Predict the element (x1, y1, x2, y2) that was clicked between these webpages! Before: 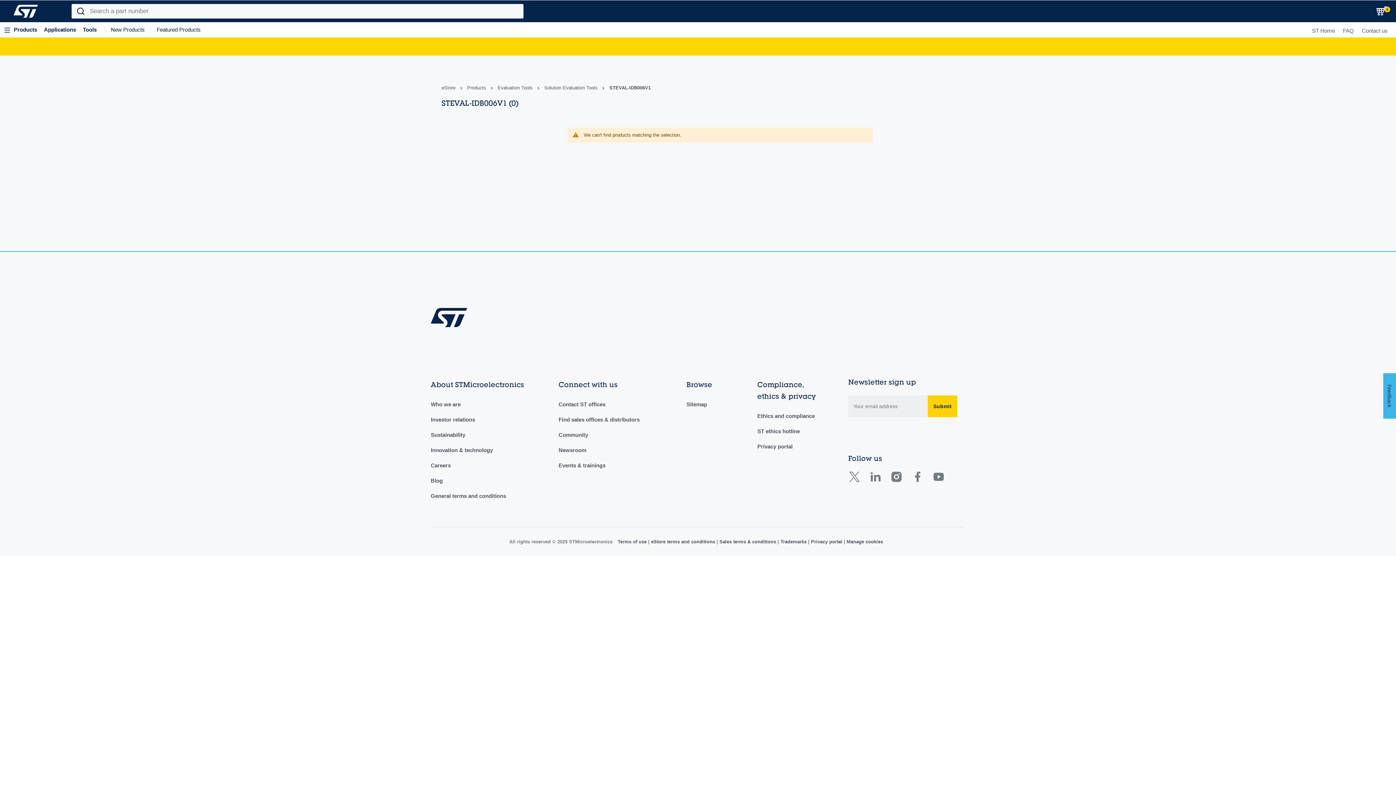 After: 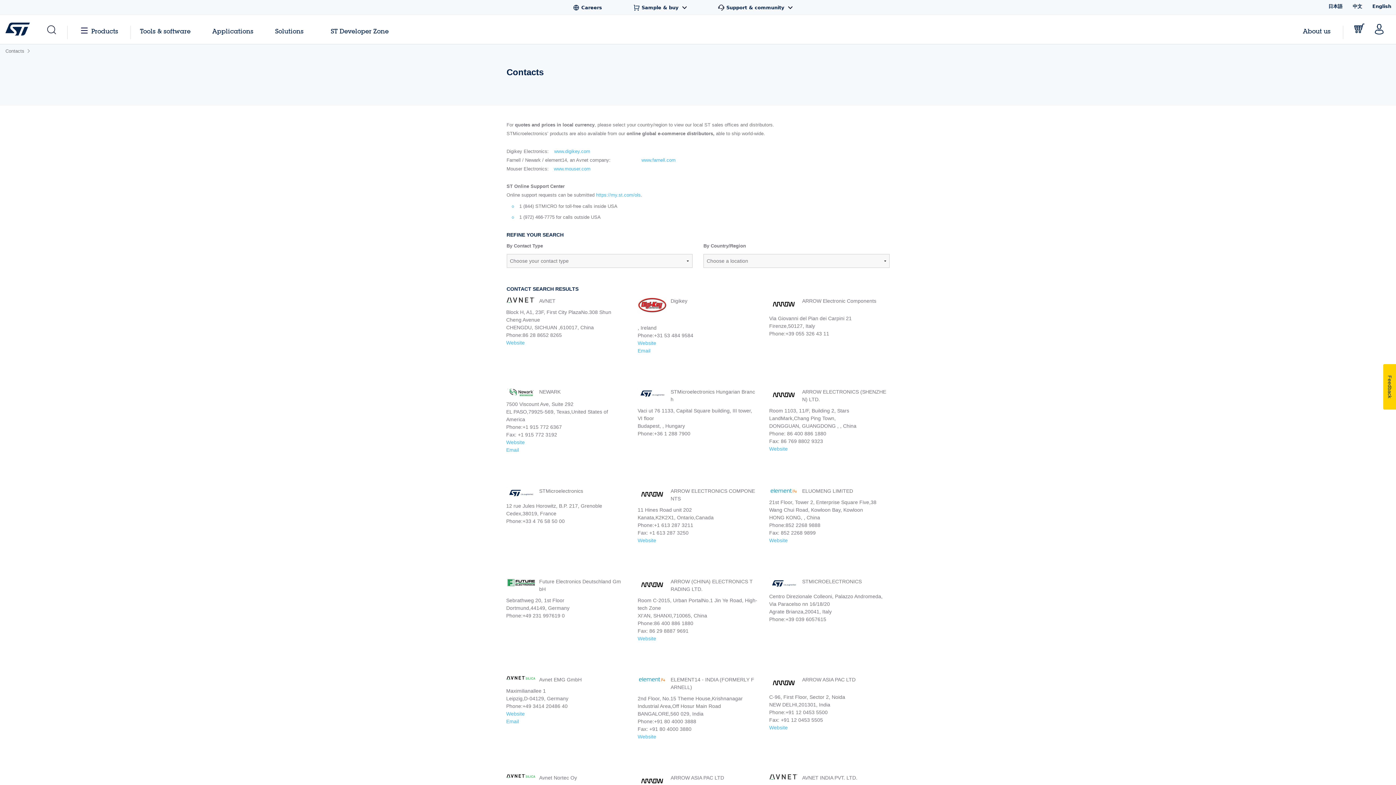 Action: label: Contact ST offices bbox: (558, 401, 605, 407)